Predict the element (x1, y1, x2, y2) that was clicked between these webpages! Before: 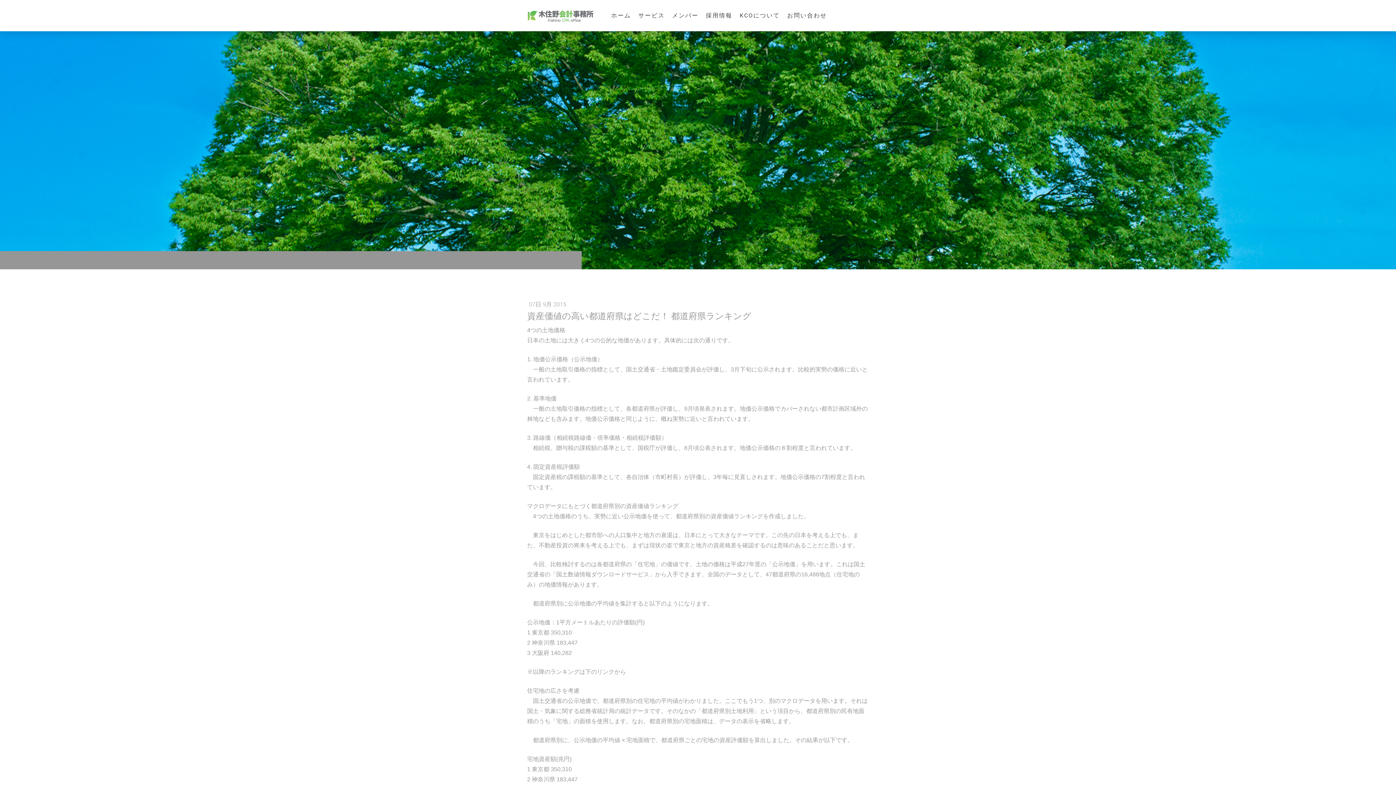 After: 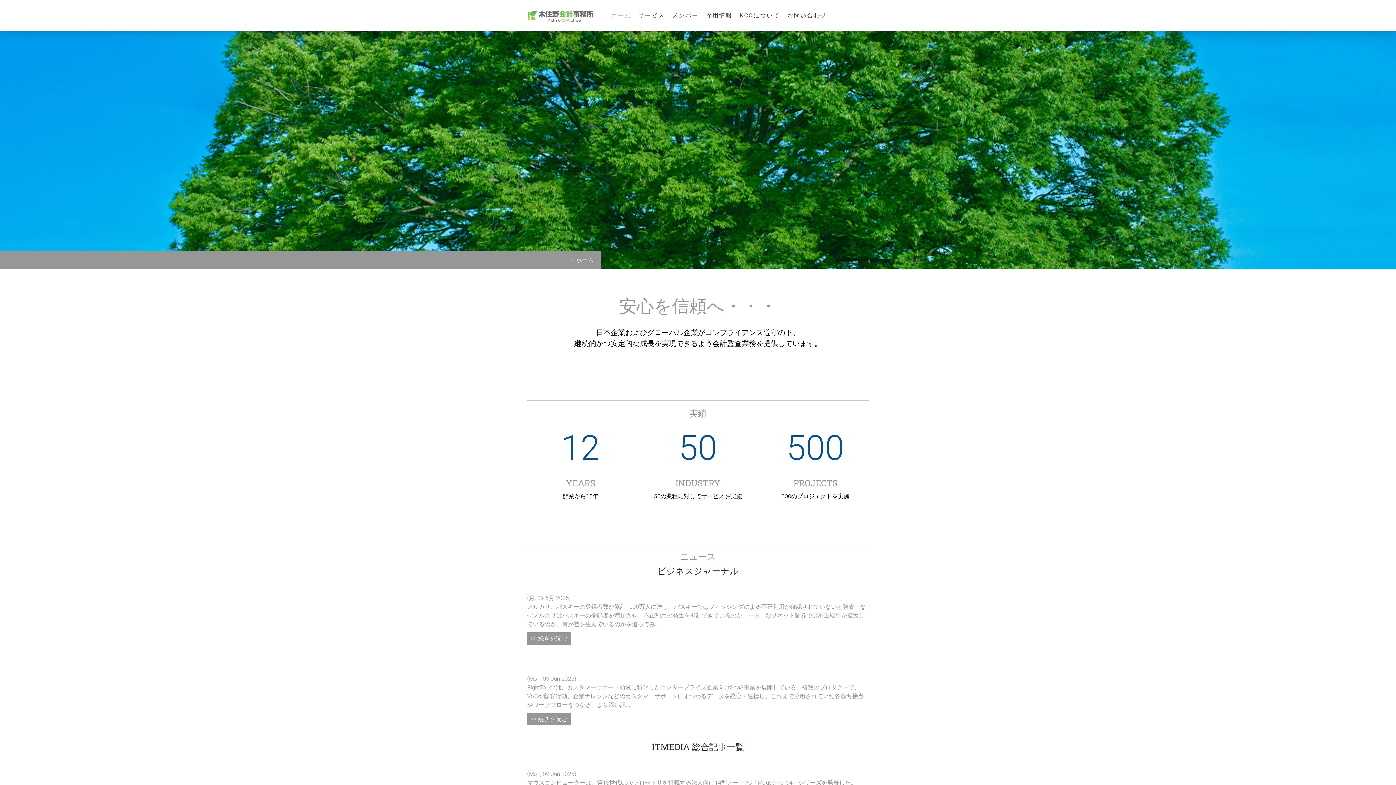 Action: bbox: (607, 7, 634, 23) label: ホーム